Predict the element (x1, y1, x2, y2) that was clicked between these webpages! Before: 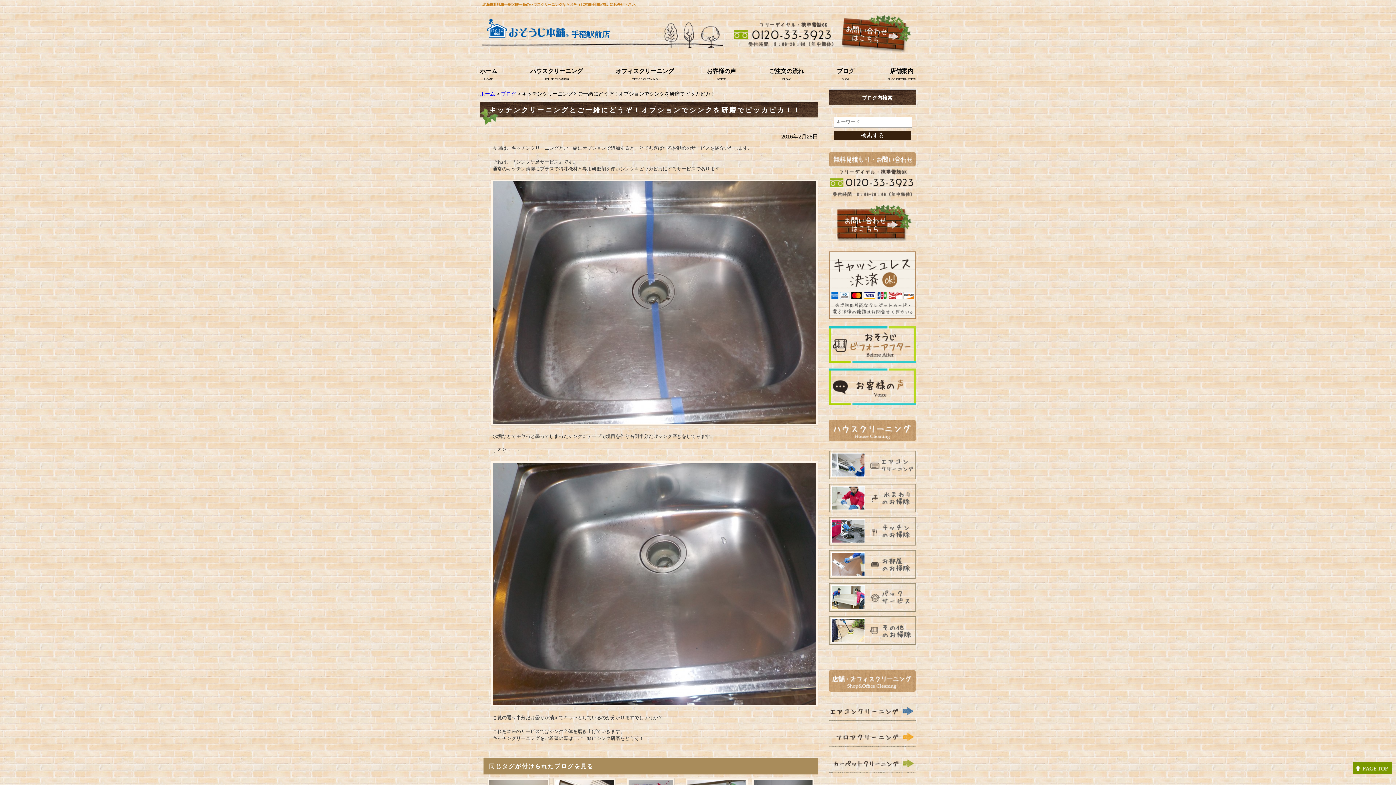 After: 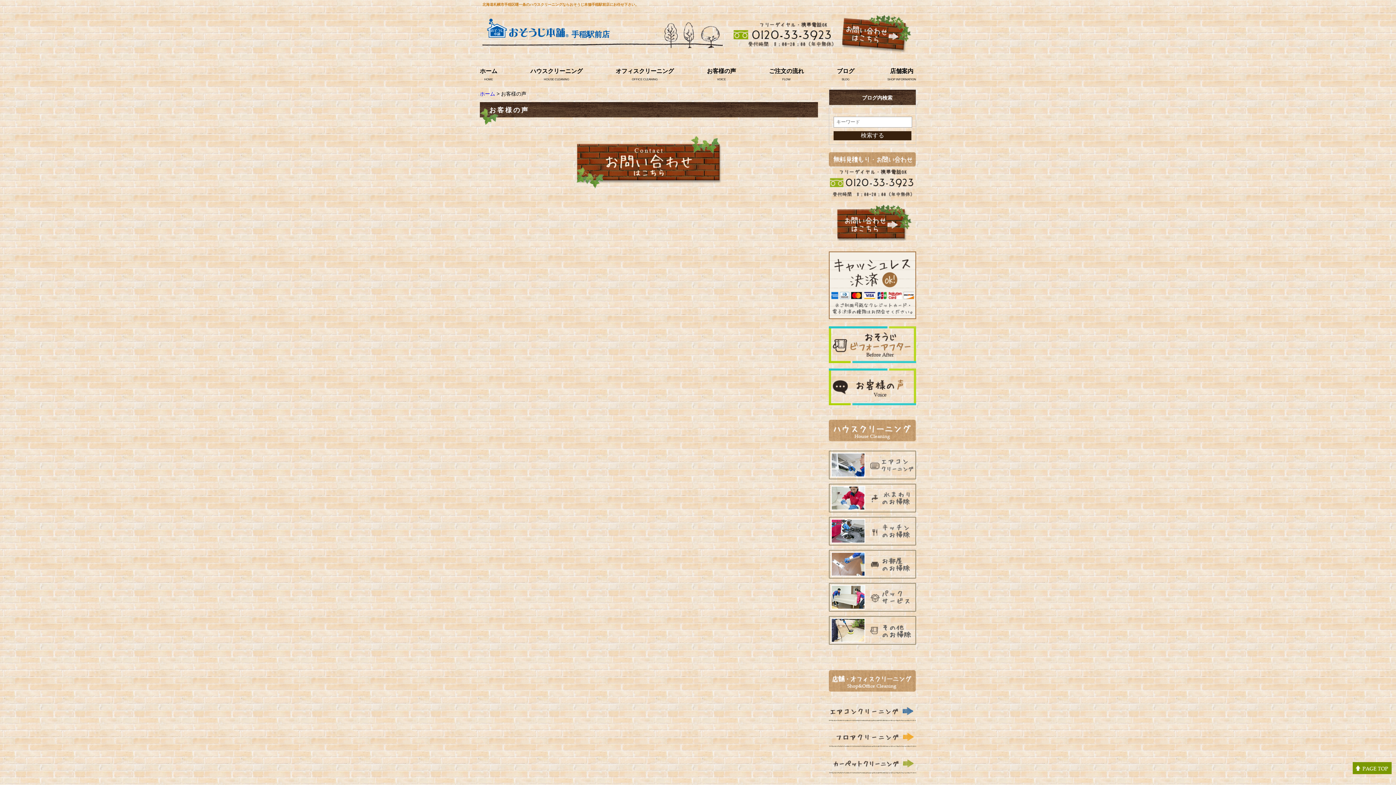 Action: bbox: (829, 397, 916, 403)